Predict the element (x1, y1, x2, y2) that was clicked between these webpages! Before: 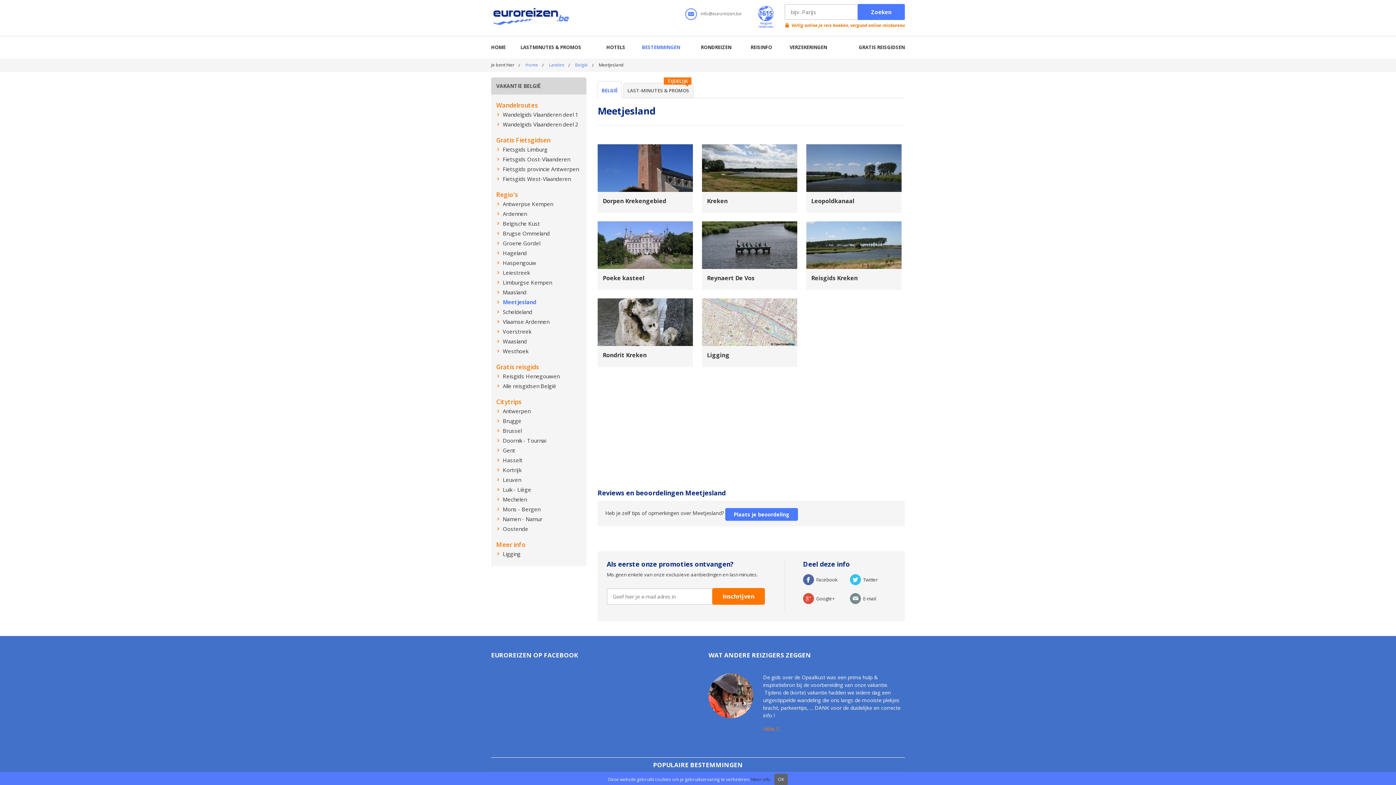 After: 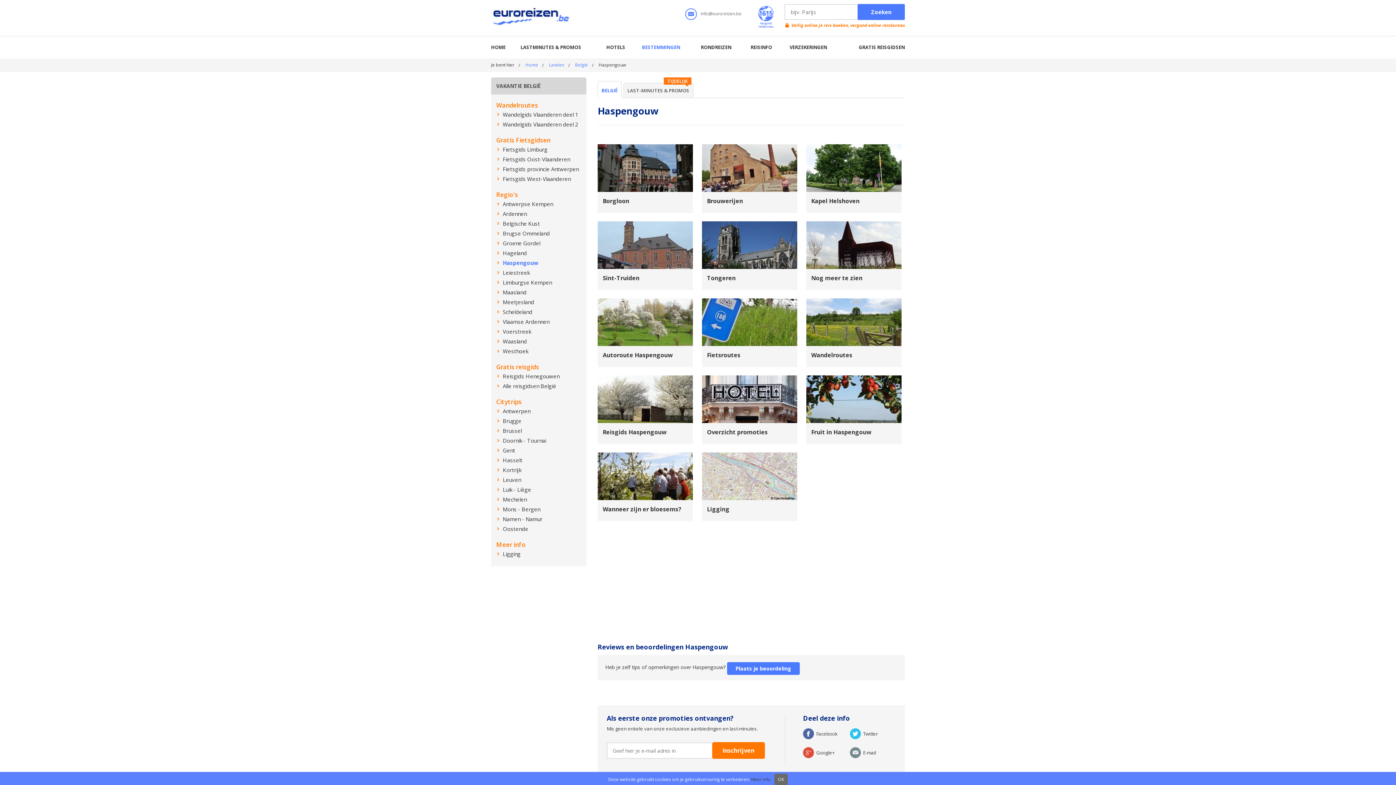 Action: label: Haspengouw bbox: (496, 259, 536, 266)